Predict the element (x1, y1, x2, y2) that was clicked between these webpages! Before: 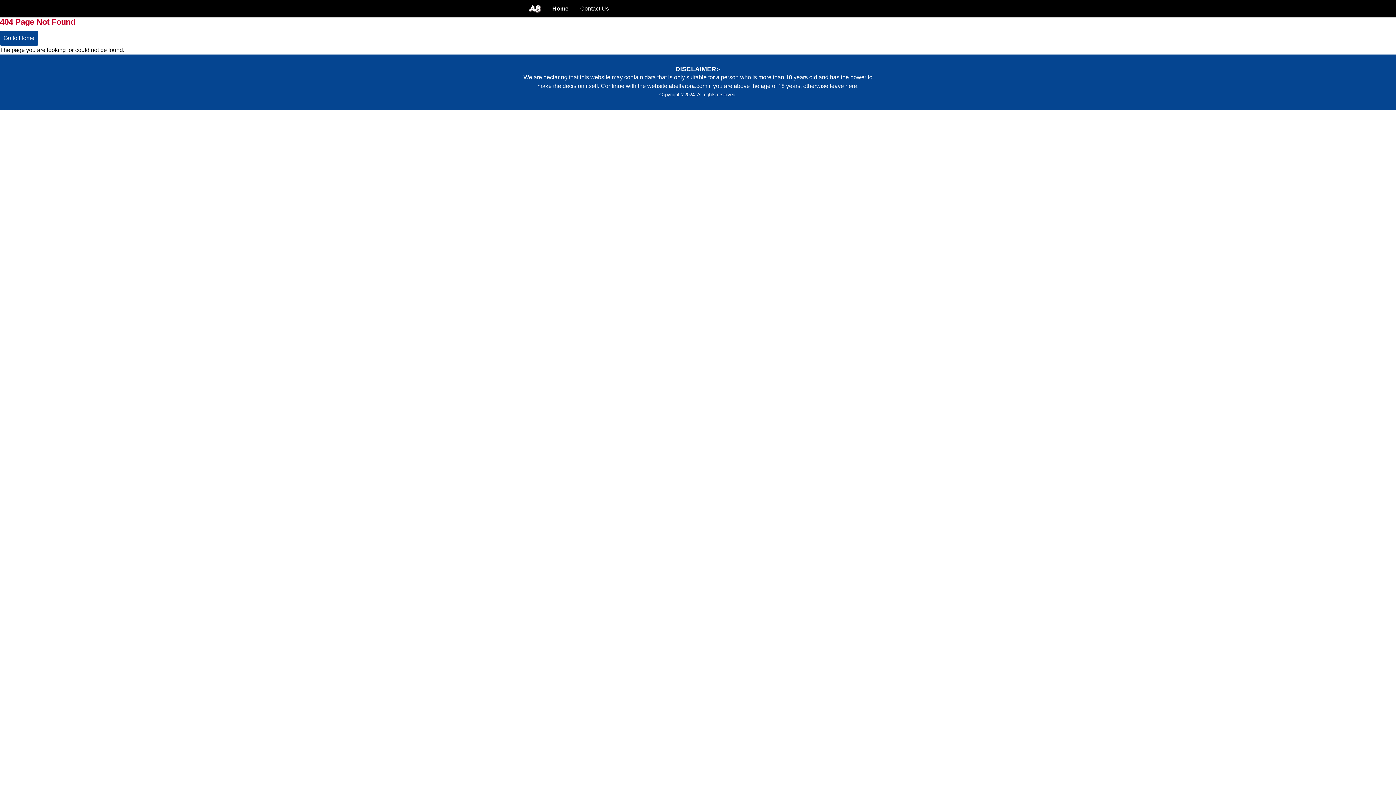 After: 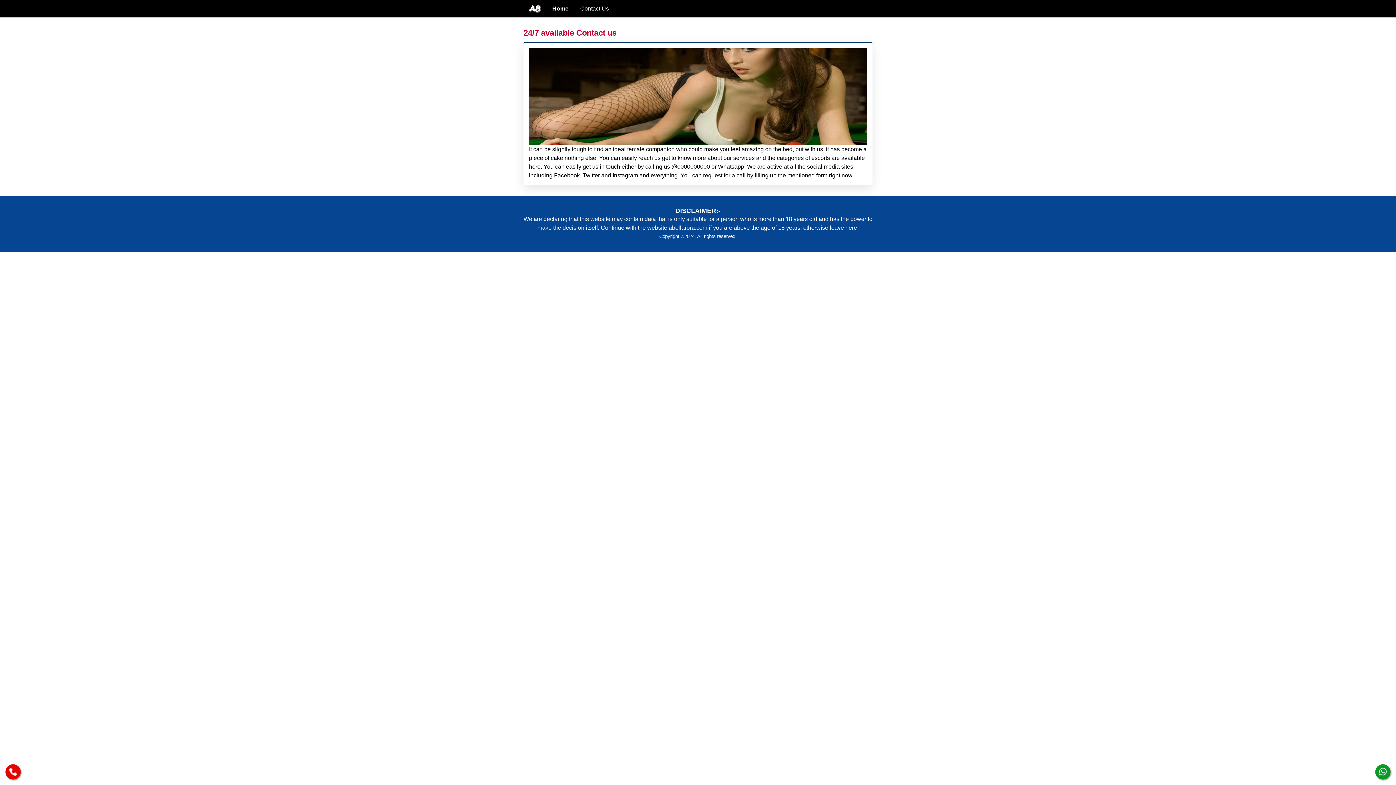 Action: bbox: (574, 0, 614, 17) label: Contact Us